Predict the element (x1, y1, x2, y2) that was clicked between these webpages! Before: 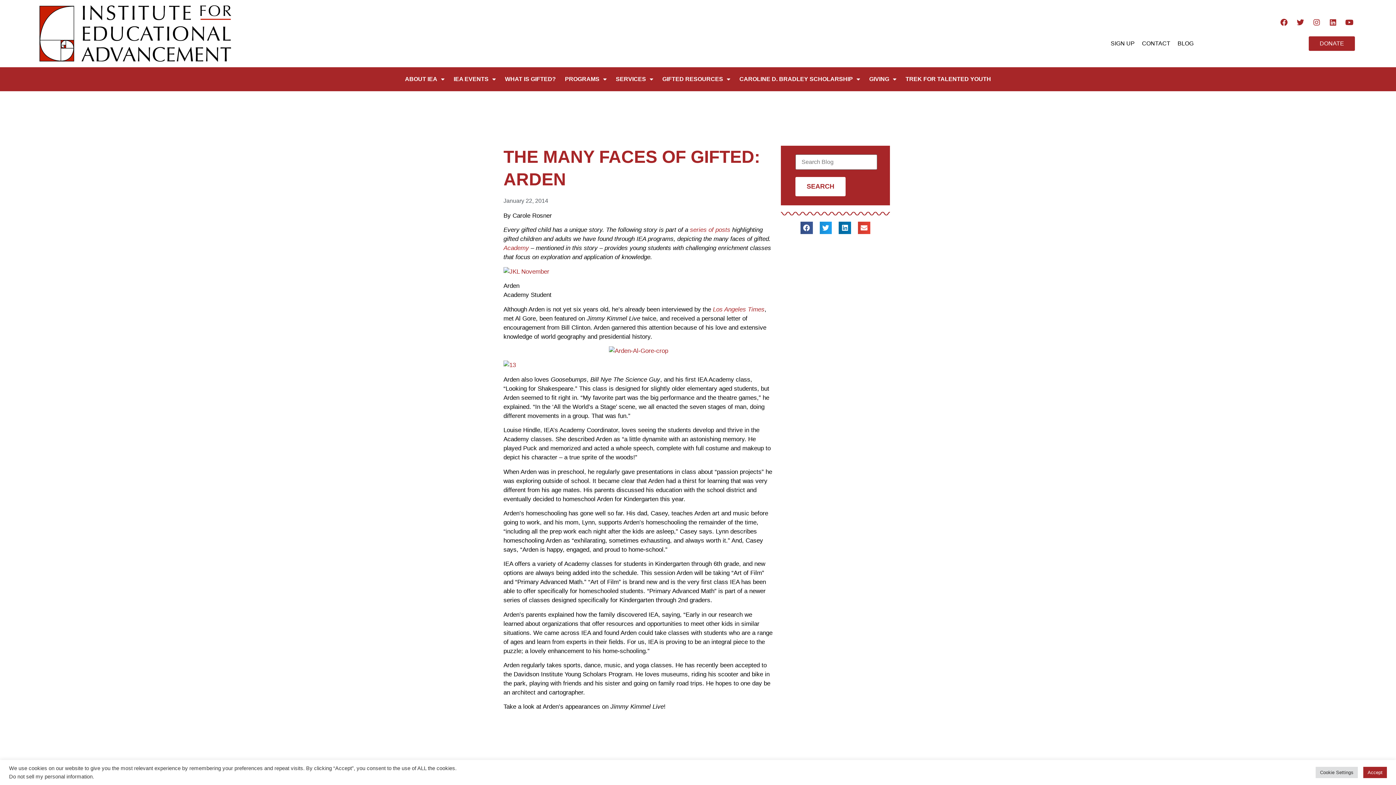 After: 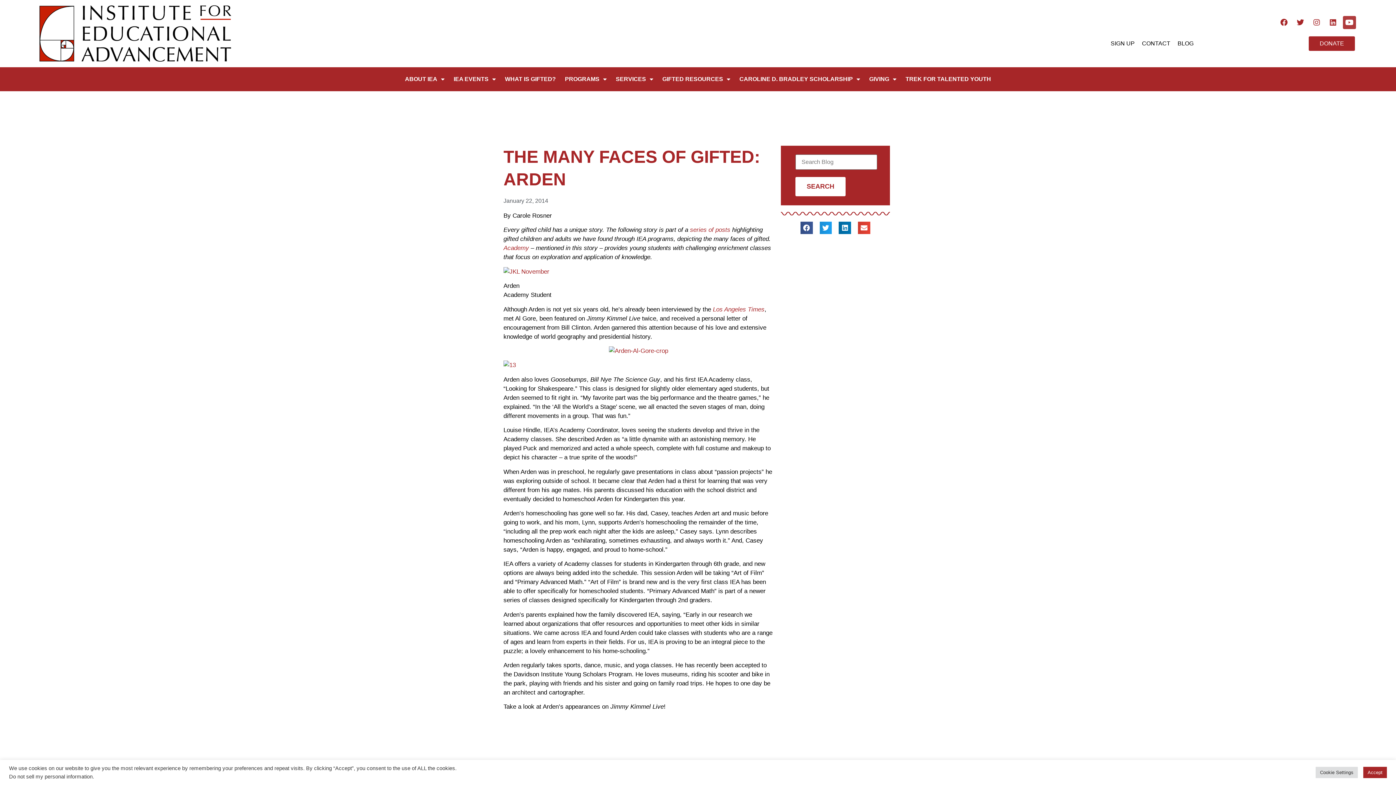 Action: bbox: (1343, 16, 1356, 29) label: Youtube